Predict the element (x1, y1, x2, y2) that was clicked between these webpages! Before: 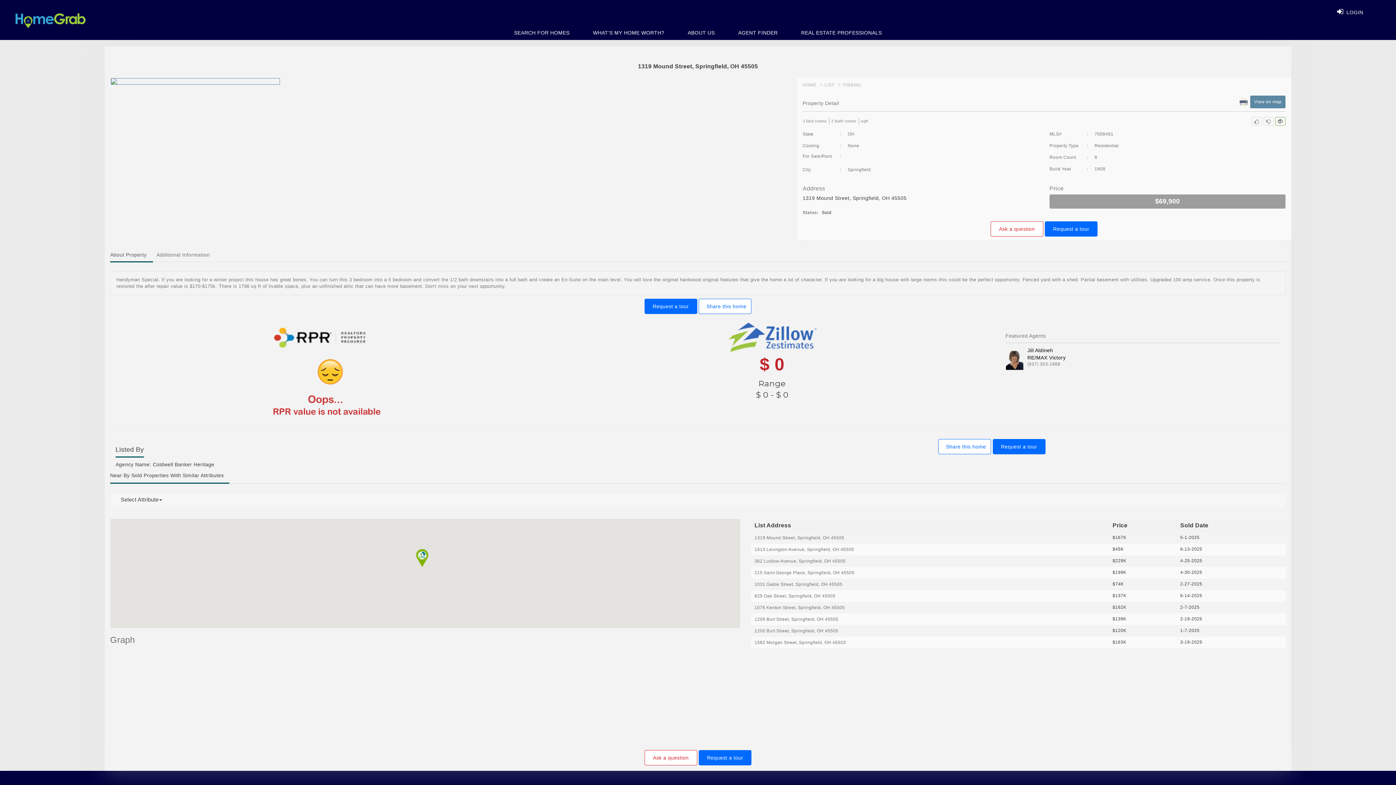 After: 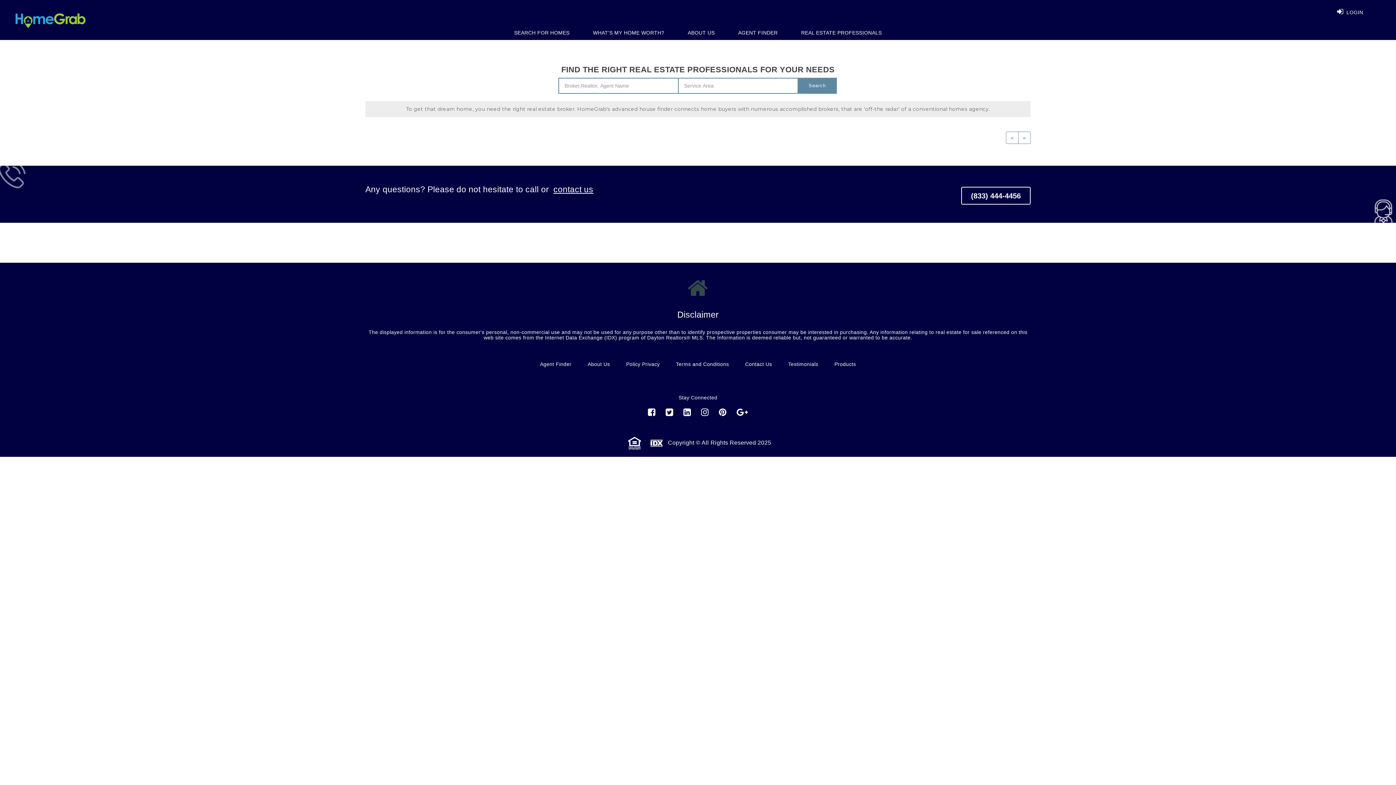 Action: label: AGENT FINDER bbox: (727, 26, 788, 40)